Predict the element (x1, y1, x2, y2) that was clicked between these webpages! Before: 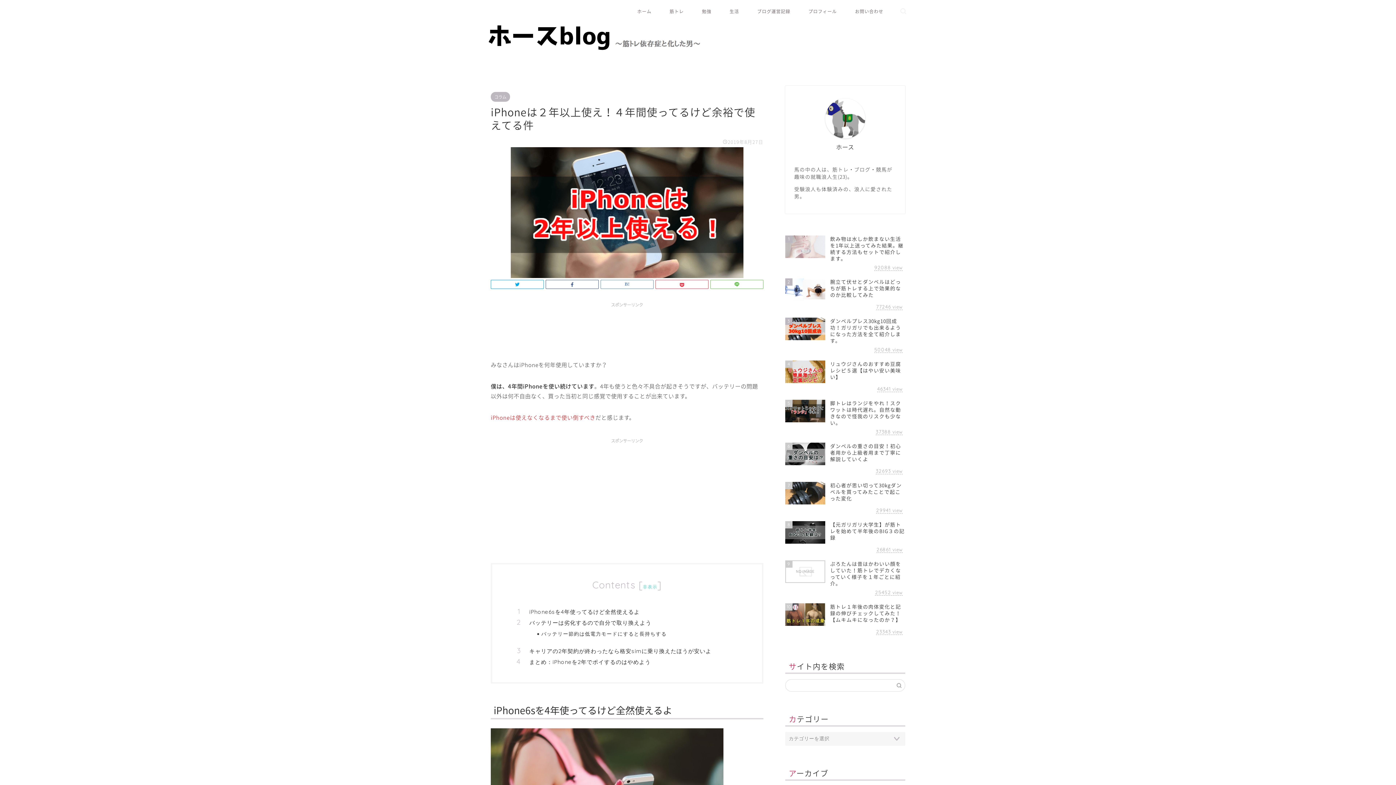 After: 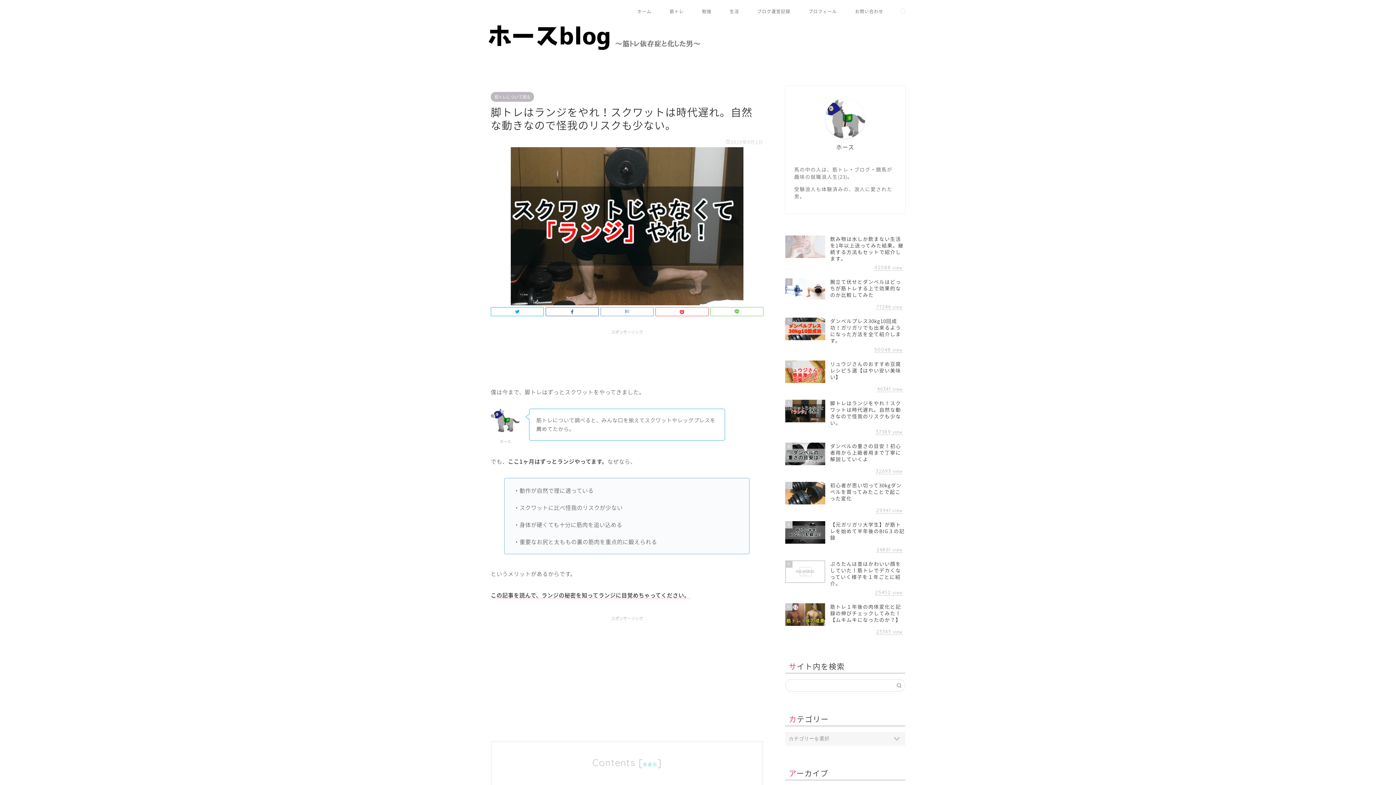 Action: bbox: (785, 396, 905, 439) label: 5
脚トレはランジをやれ！スクワットは時代遅れ。自然な動きなので怪我のリスクも少ない。
37388 view